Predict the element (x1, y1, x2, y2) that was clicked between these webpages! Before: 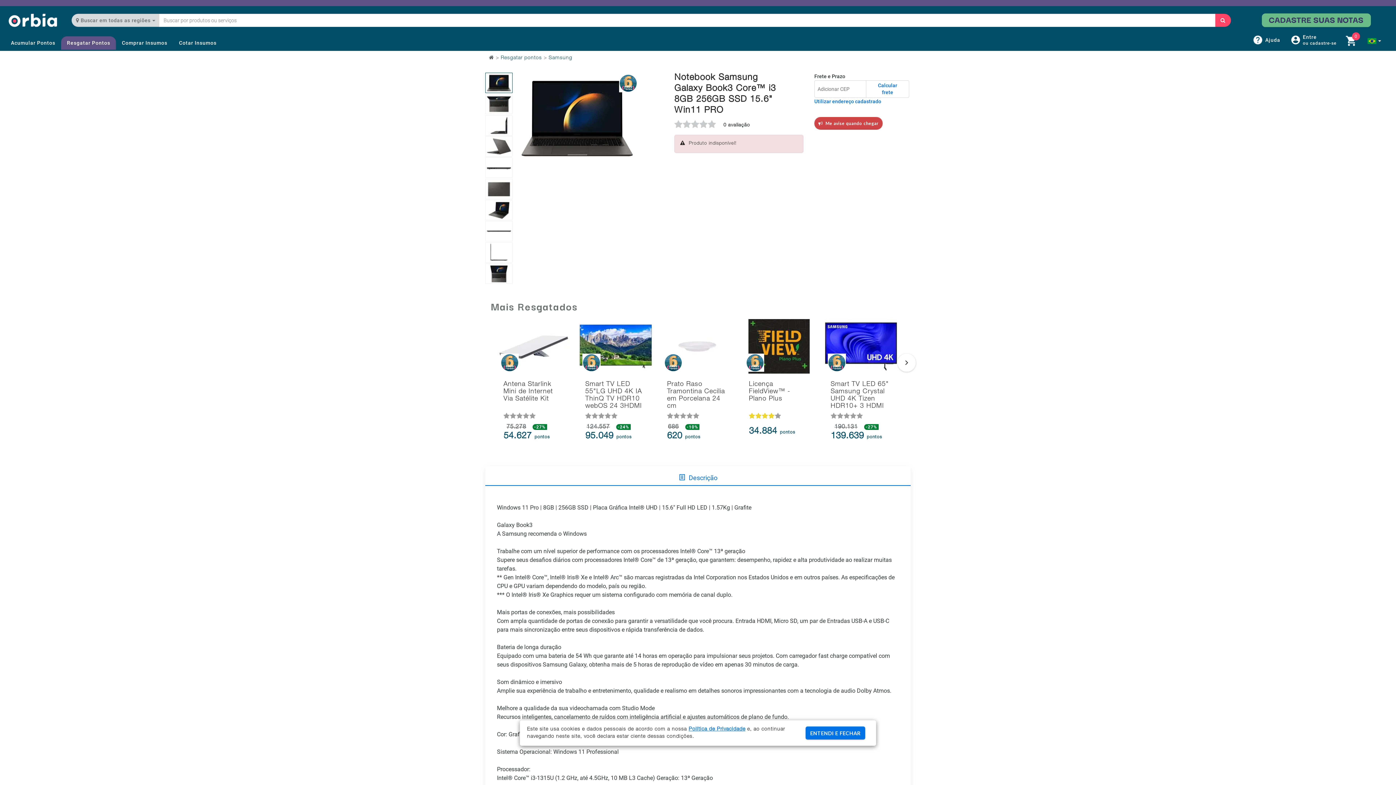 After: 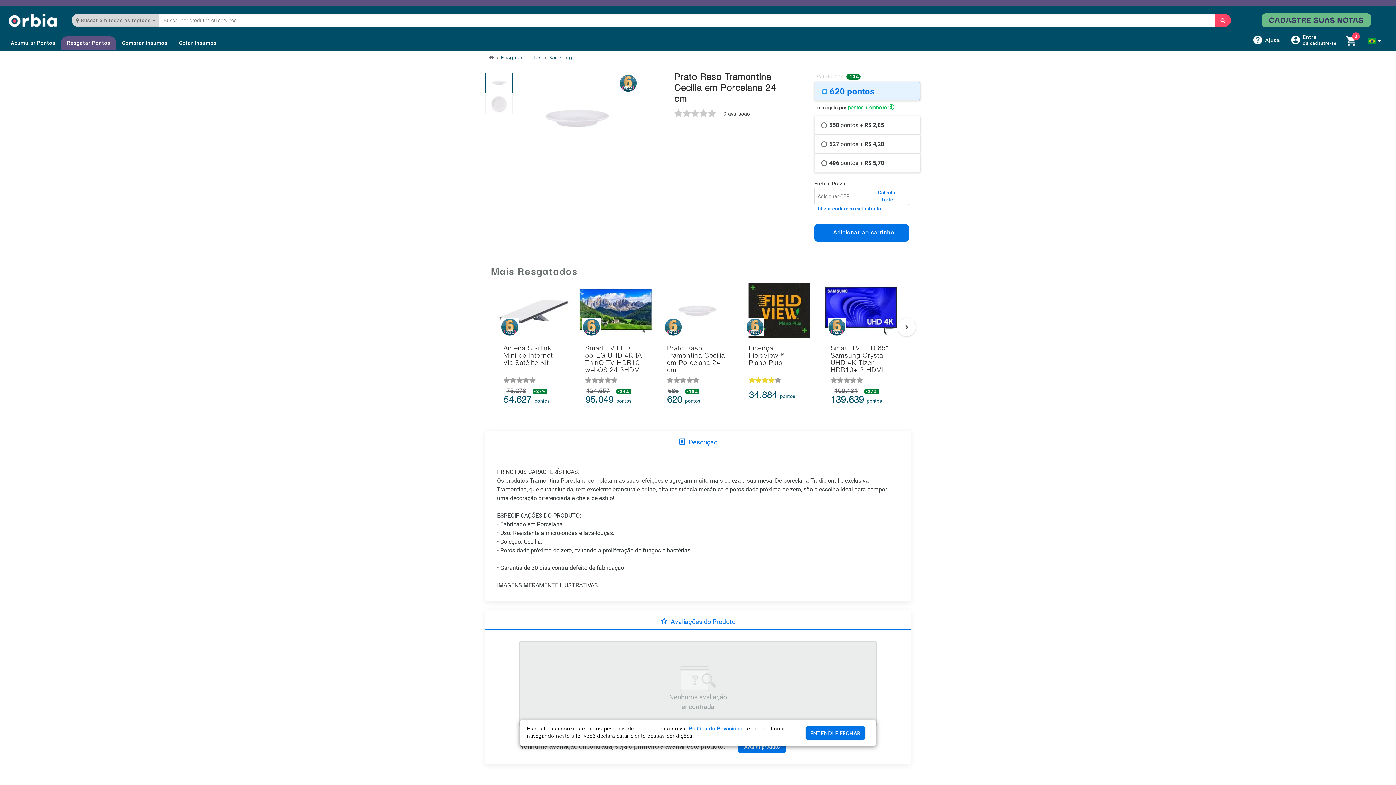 Action: bbox: (660, 319, 734, 449) label: Prato Raso Tramontina Cecilia em Porcelana 24 cm
686   -10%
620 pontos